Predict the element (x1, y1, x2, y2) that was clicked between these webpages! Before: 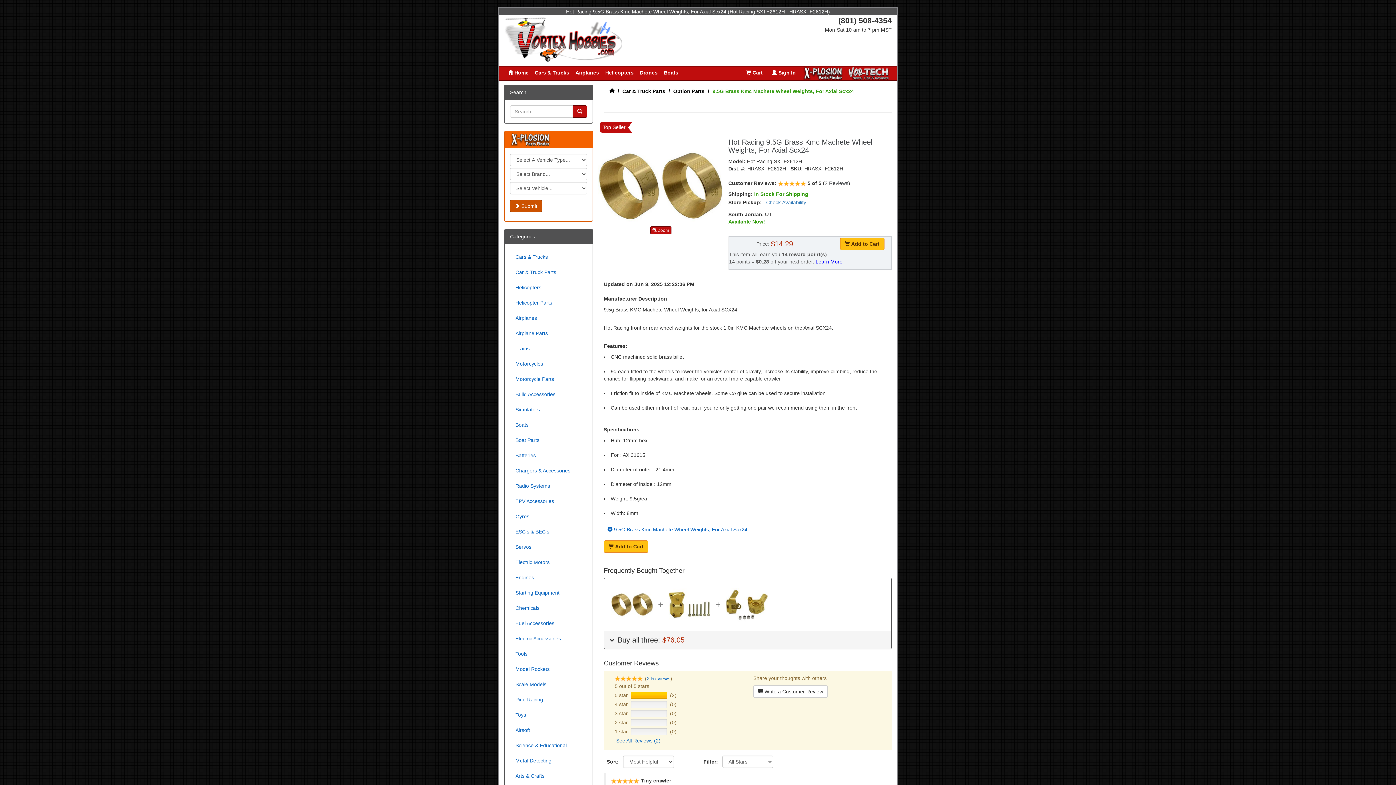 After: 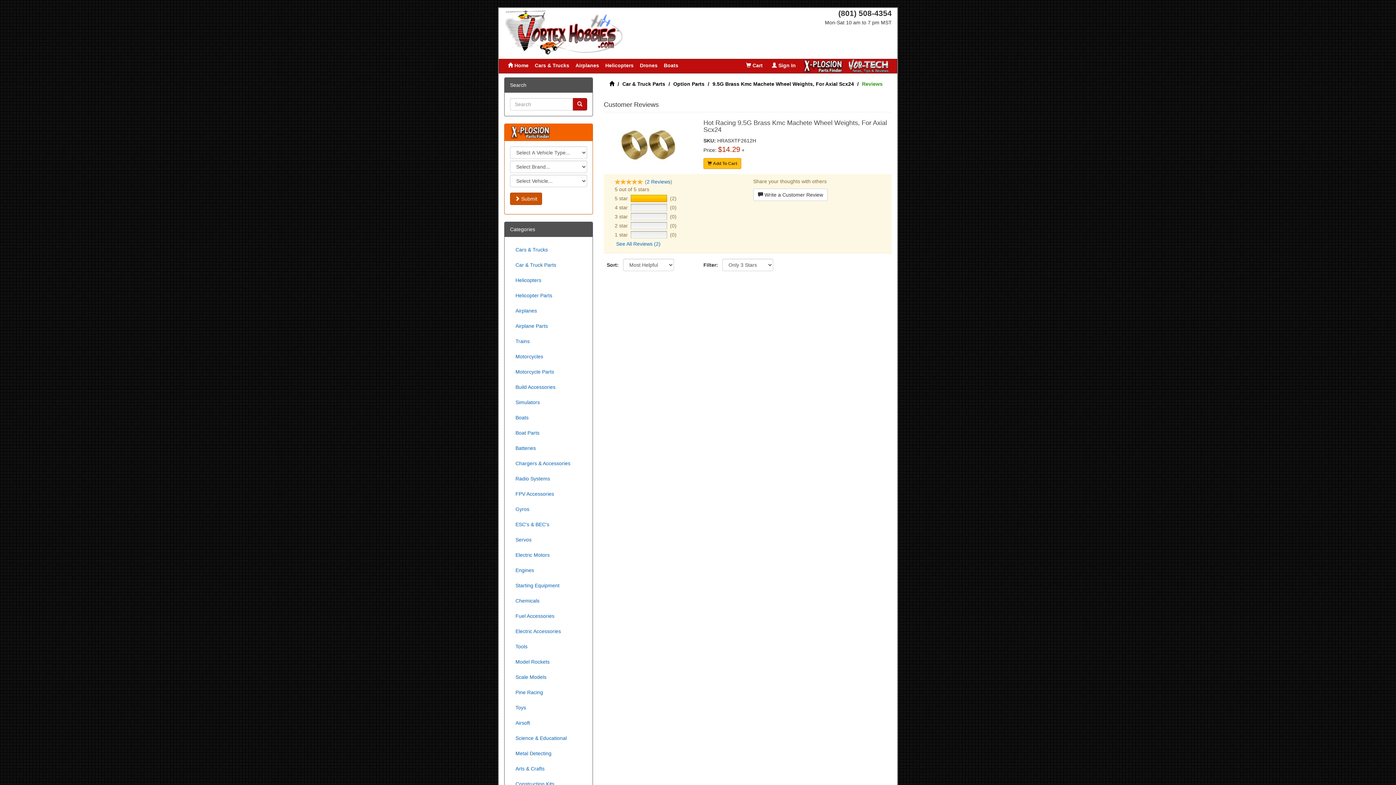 Action: bbox: (670, 710, 676, 716) label: (0)